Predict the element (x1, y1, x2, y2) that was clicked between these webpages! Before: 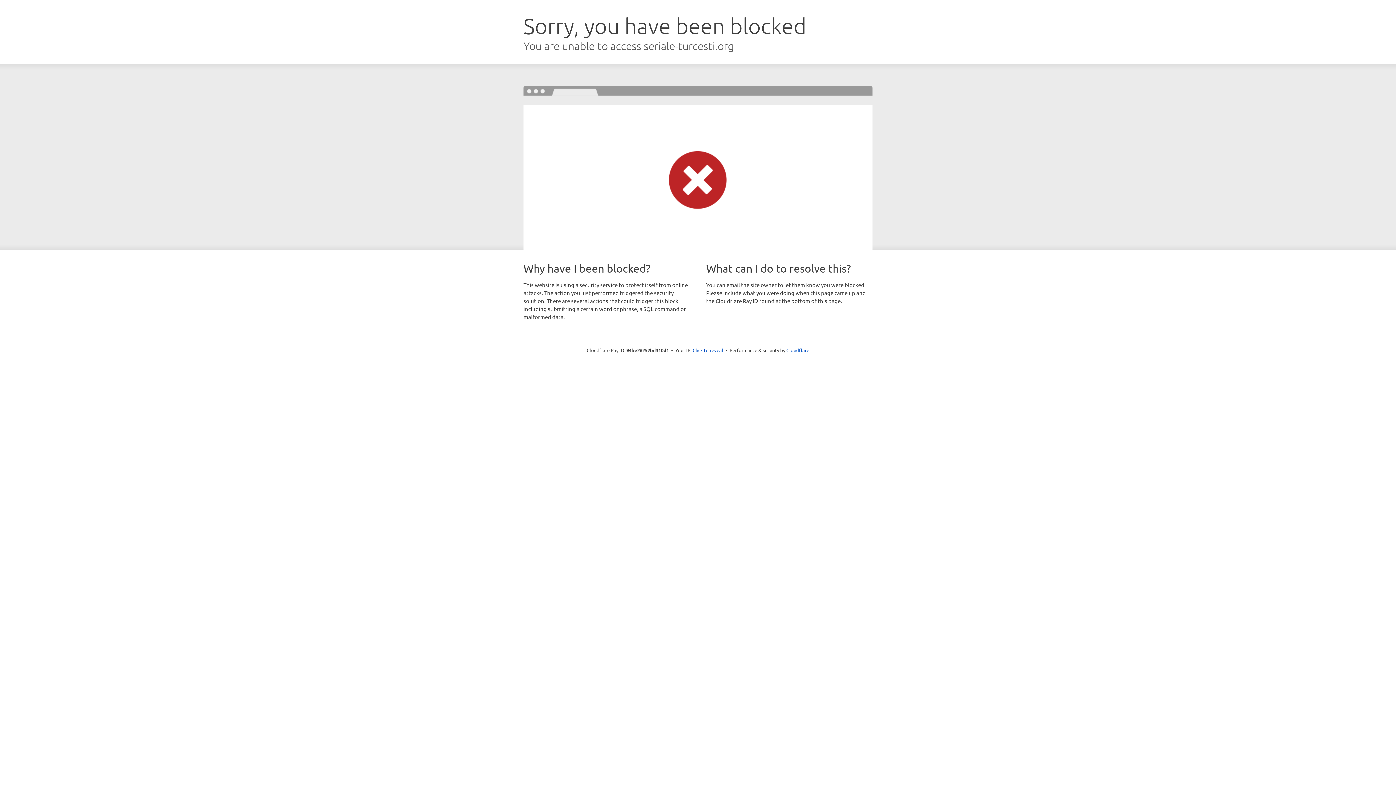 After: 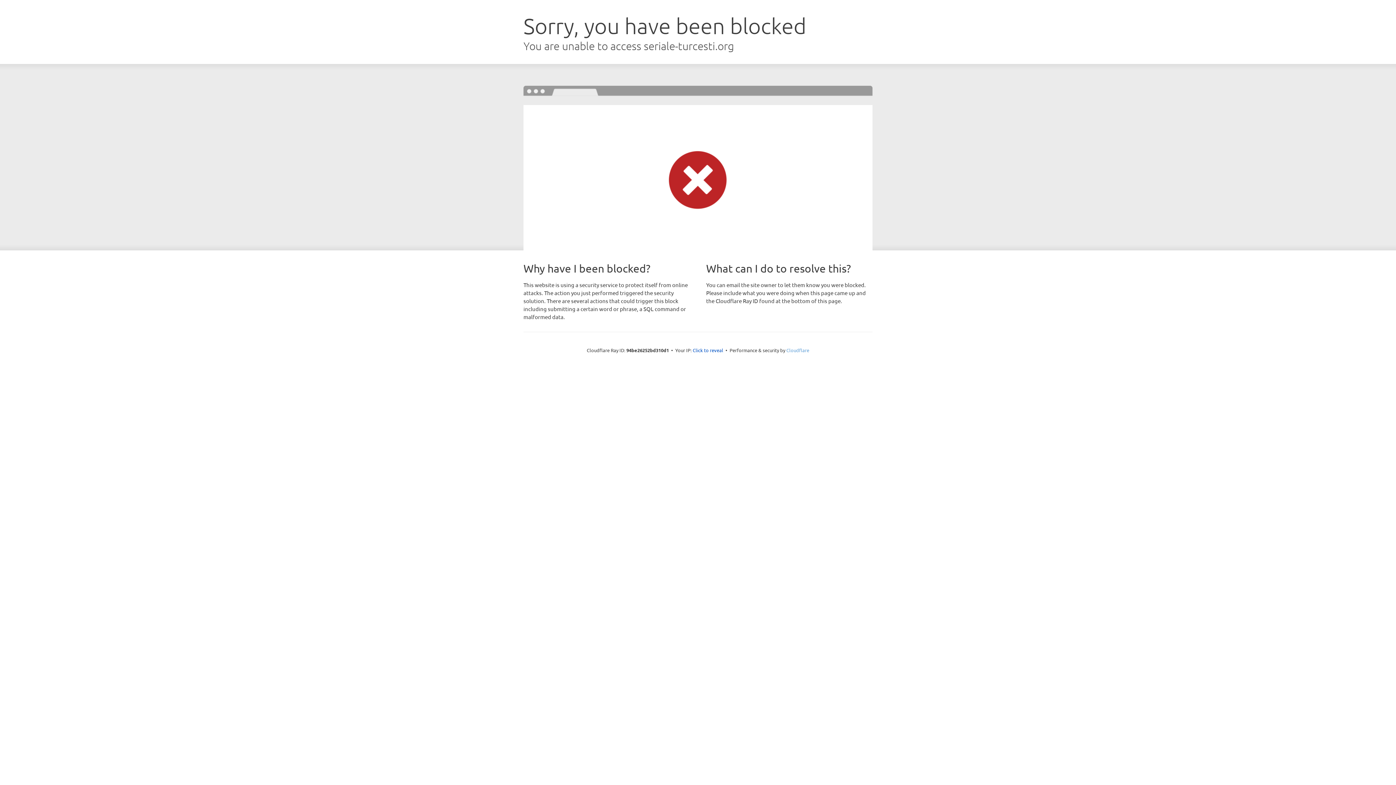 Action: bbox: (786, 347, 809, 353) label: Cloudflare